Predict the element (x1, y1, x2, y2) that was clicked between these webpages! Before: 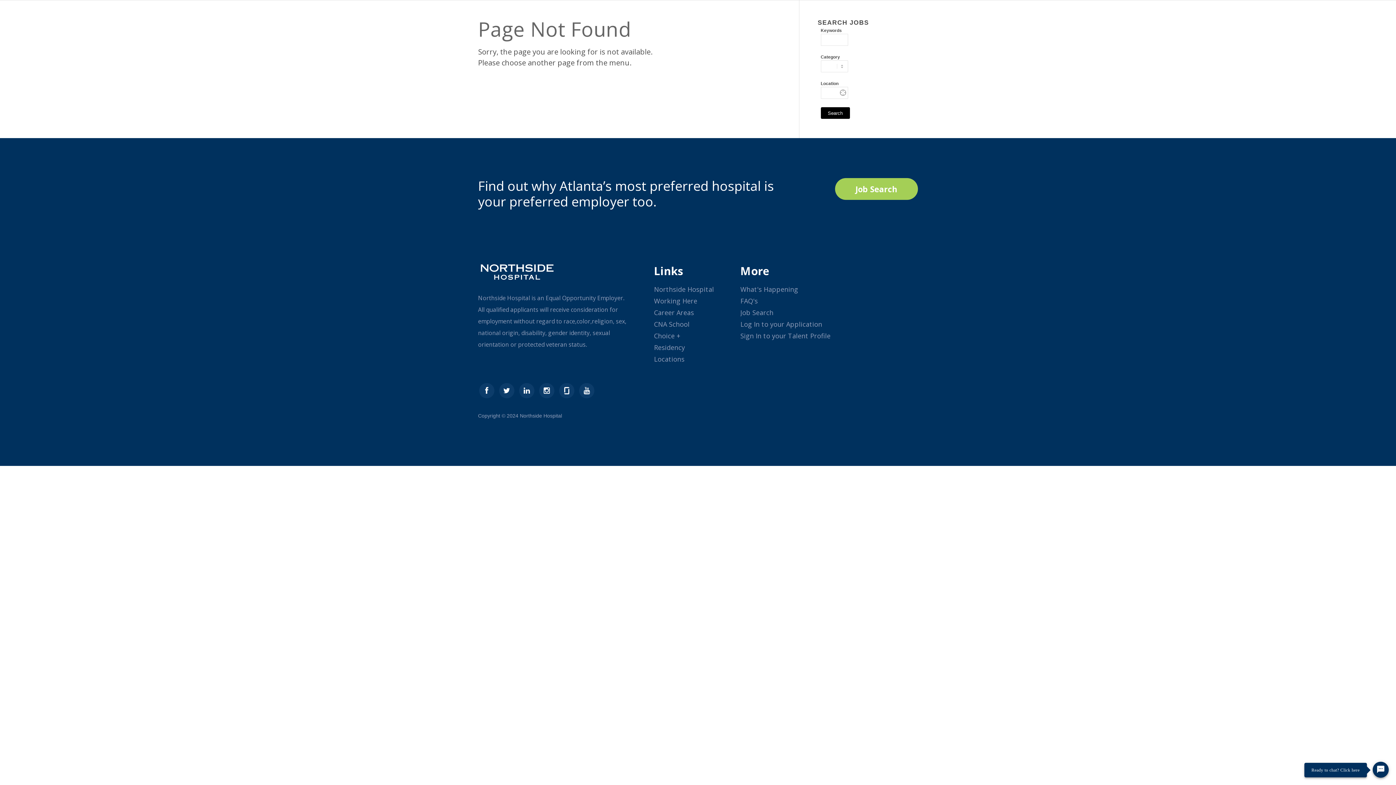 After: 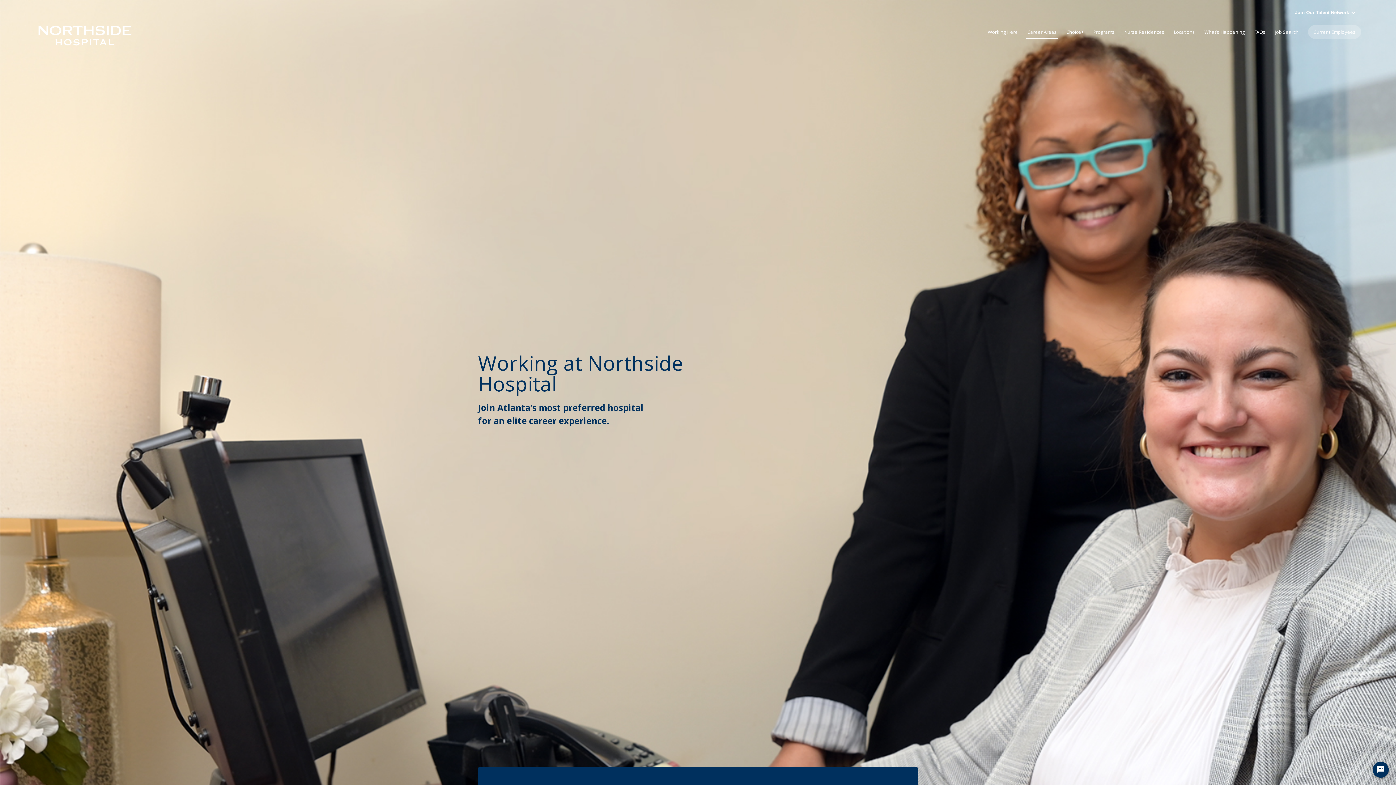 Action: label: Career Areas bbox: (1022, 25, 1061, 38)